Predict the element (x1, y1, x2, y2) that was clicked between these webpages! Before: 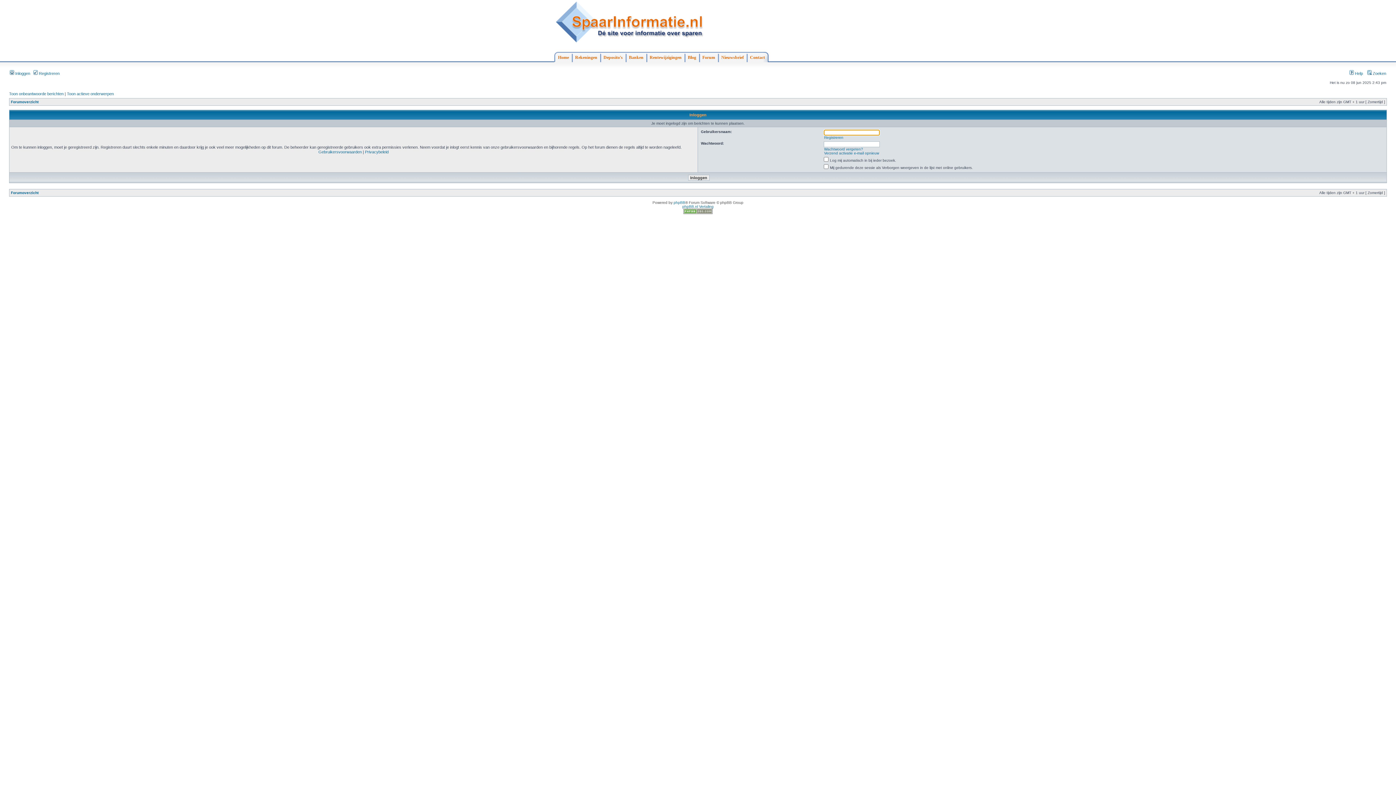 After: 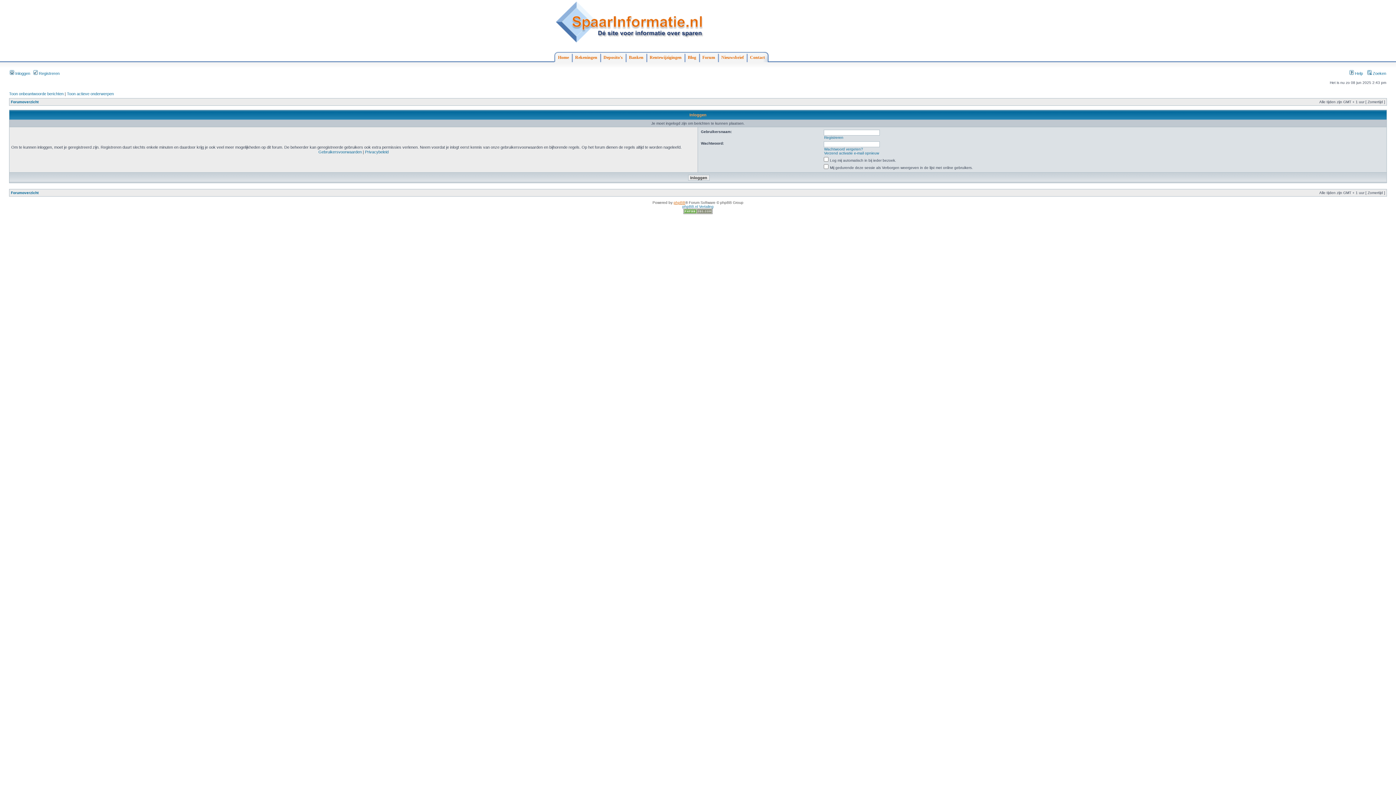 Action: label: phpBB bbox: (673, 200, 685, 204)